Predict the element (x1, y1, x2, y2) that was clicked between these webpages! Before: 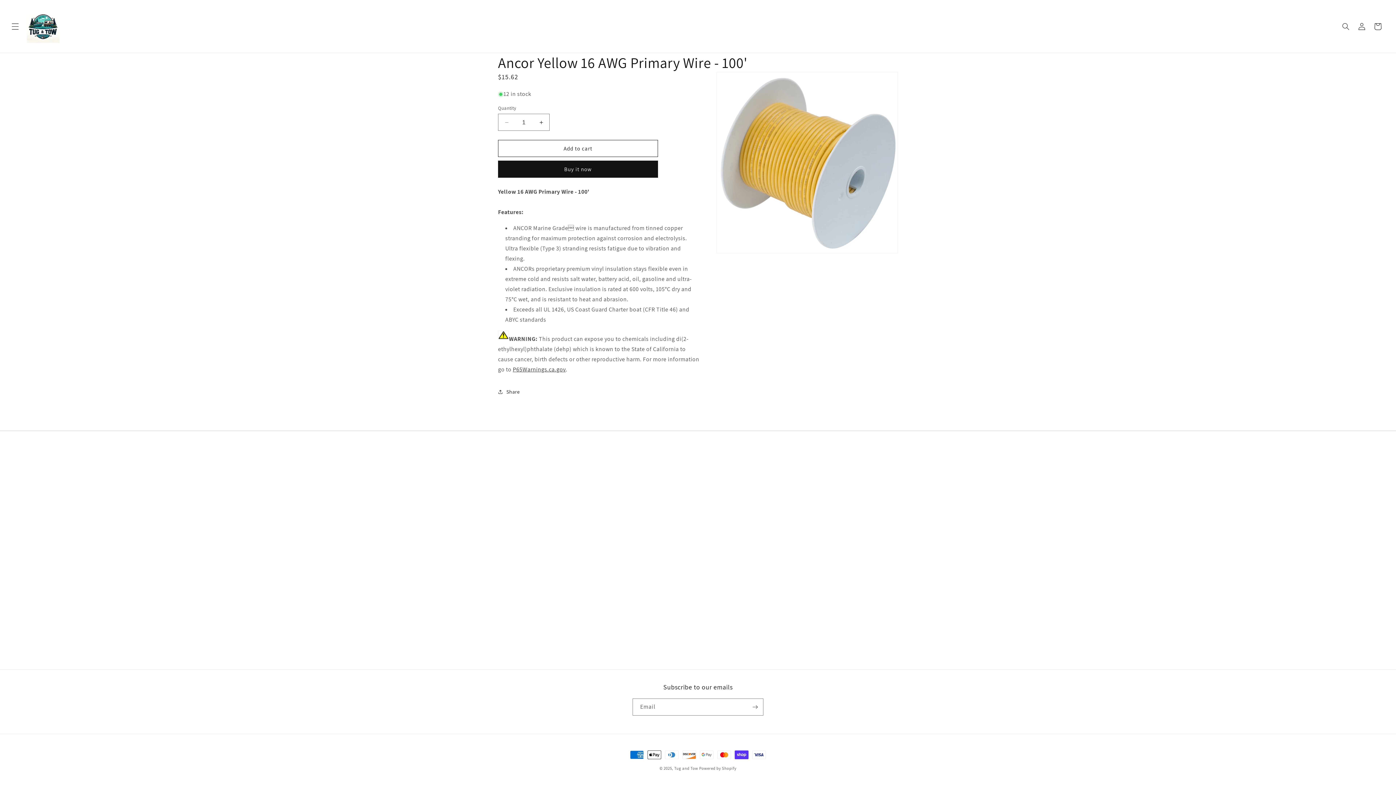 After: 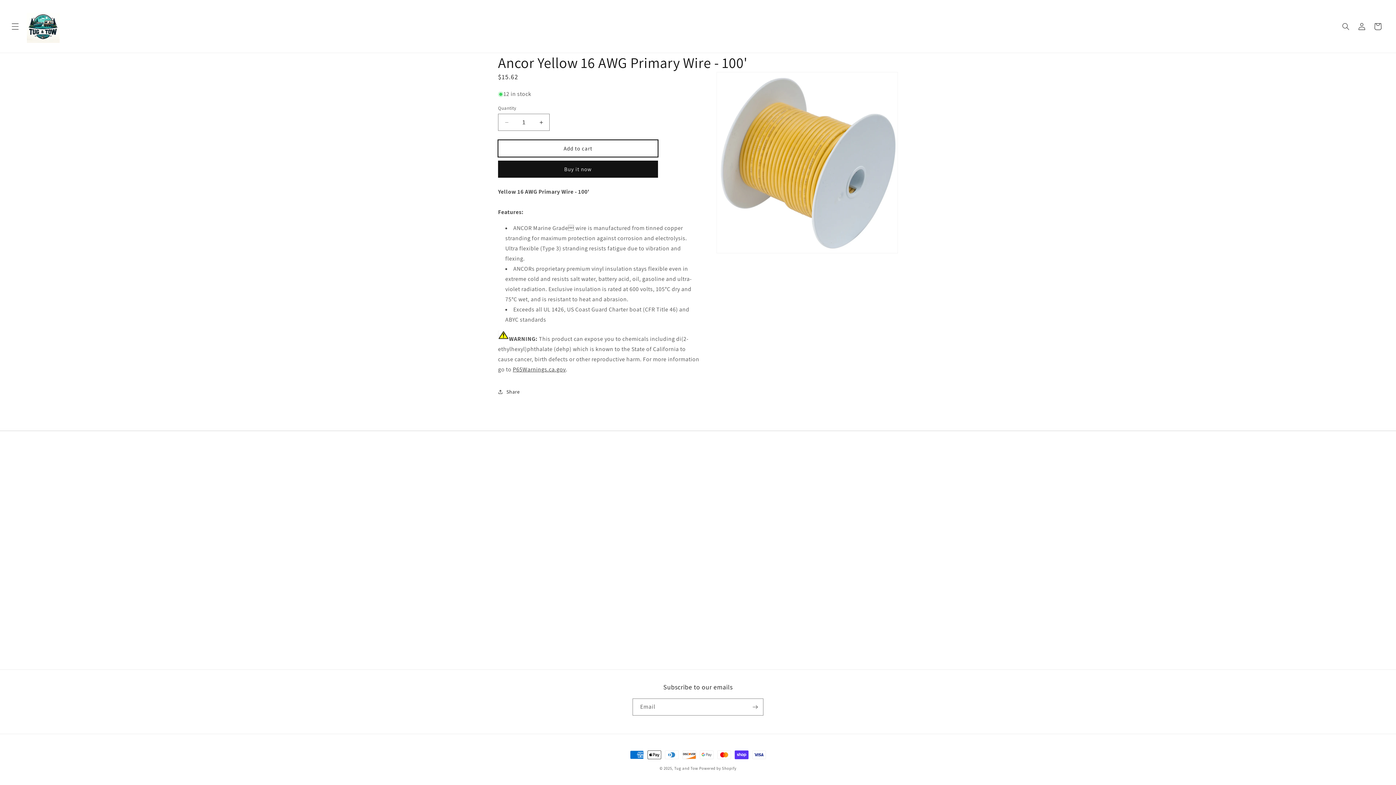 Action: label: Add to cart bbox: (498, 140, 658, 157)